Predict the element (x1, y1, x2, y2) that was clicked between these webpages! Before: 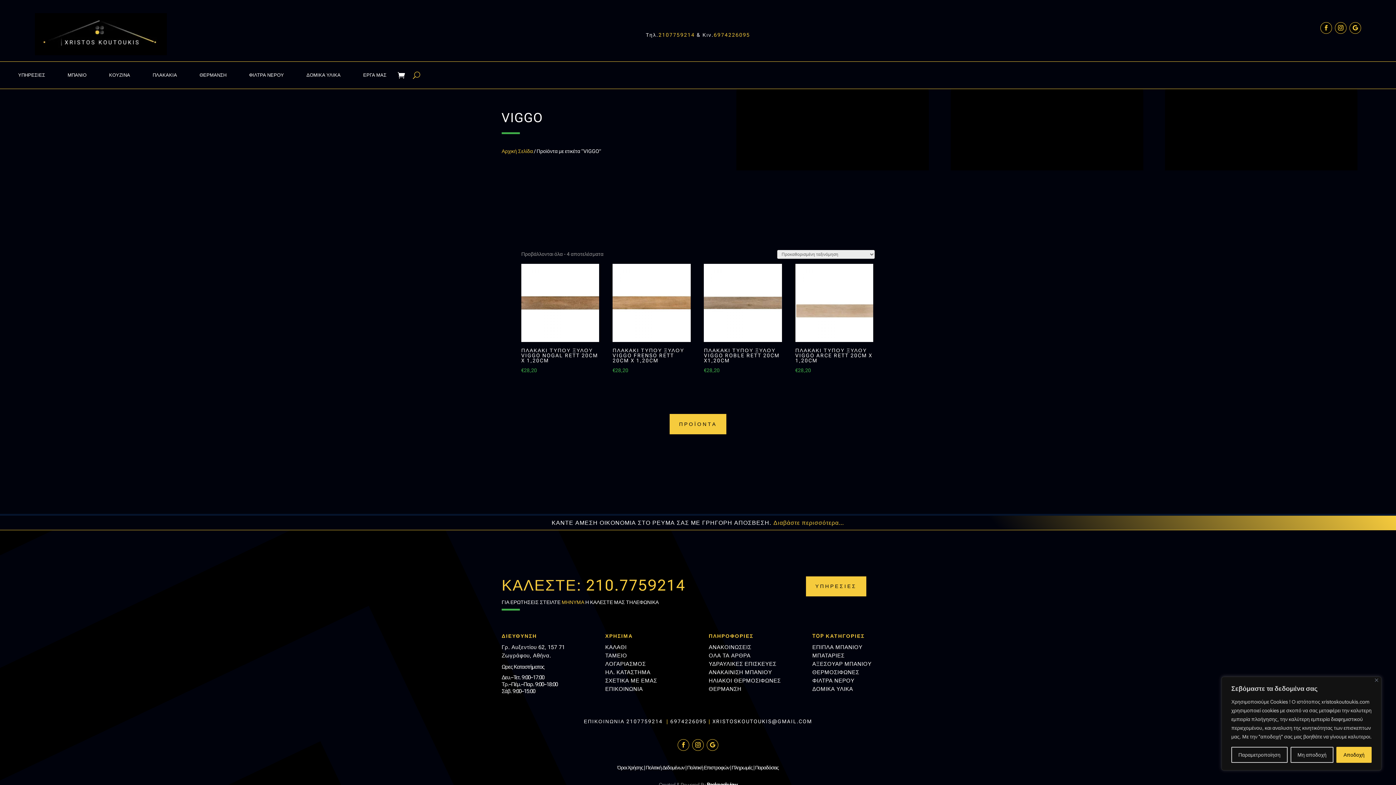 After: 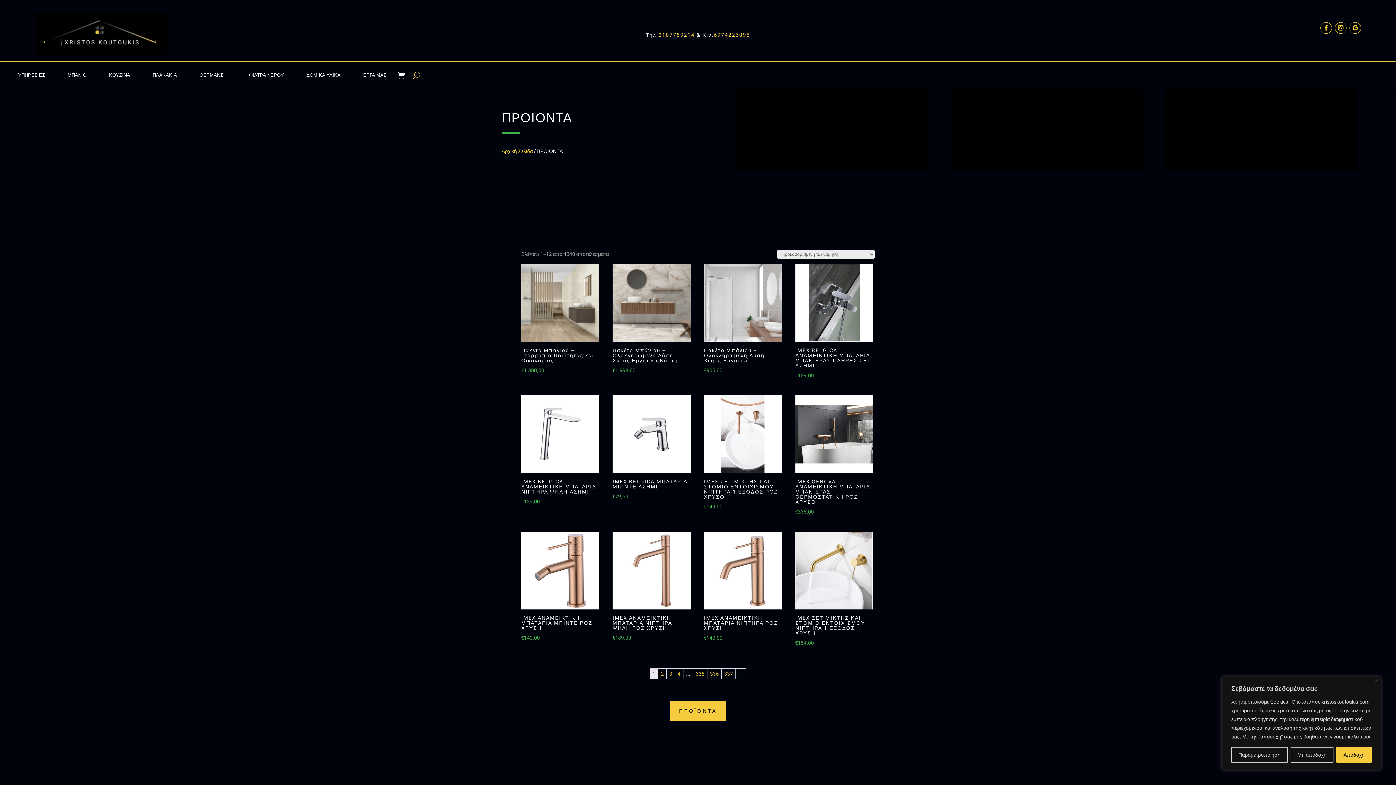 Action: bbox: (605, 669, 650, 675) label: ΗΛ. ΚΑΤΑΣΤΗΜΑ